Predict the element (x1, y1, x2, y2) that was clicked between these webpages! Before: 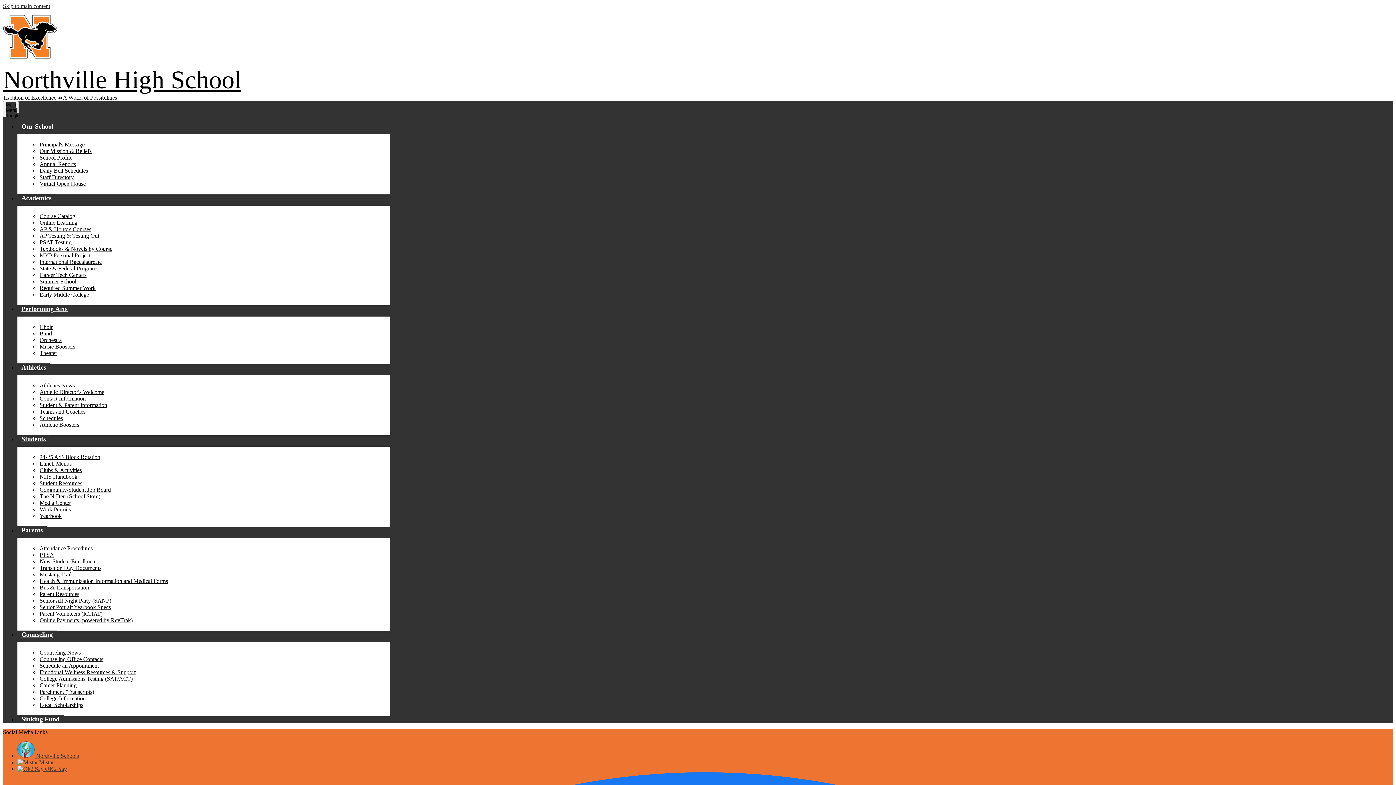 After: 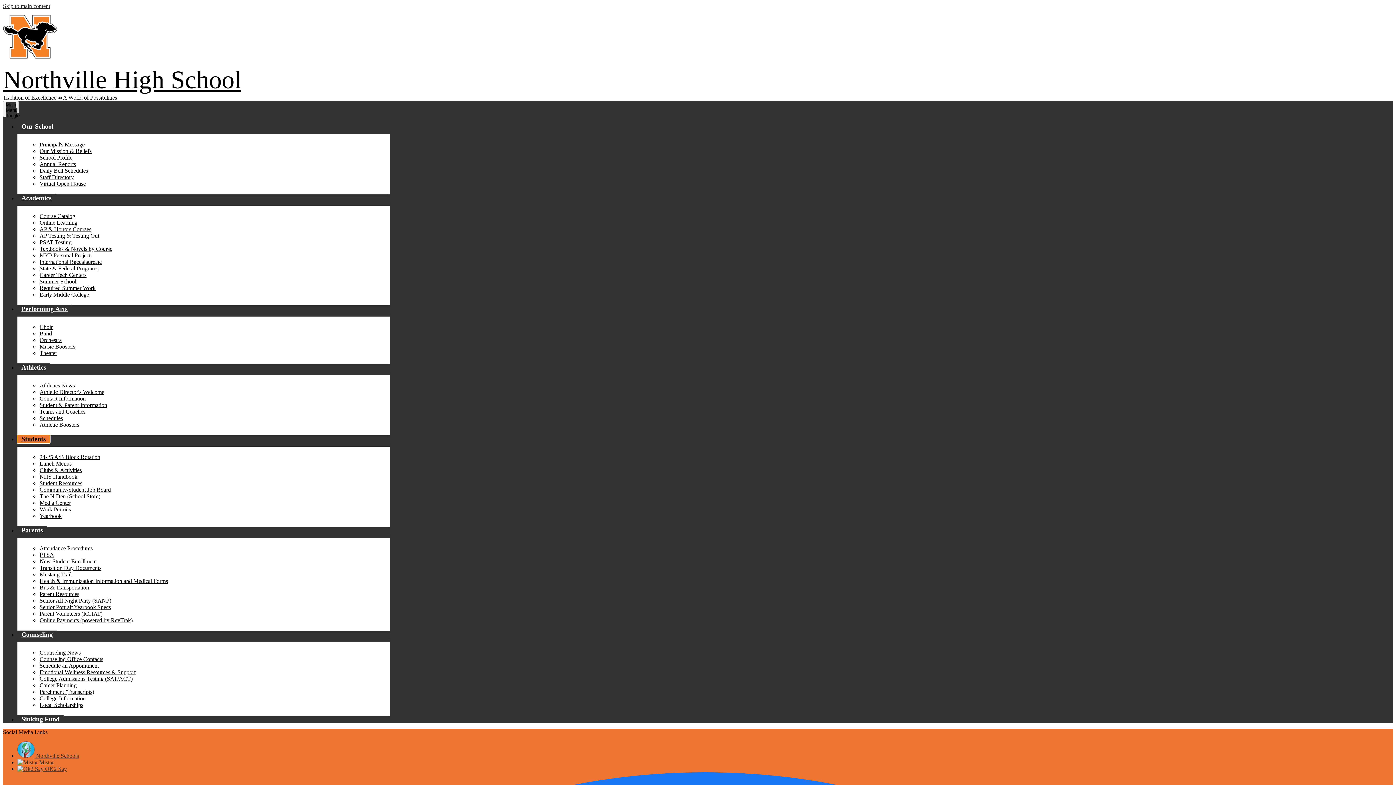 Action: bbox: (17, 435, 49, 443) label: Students